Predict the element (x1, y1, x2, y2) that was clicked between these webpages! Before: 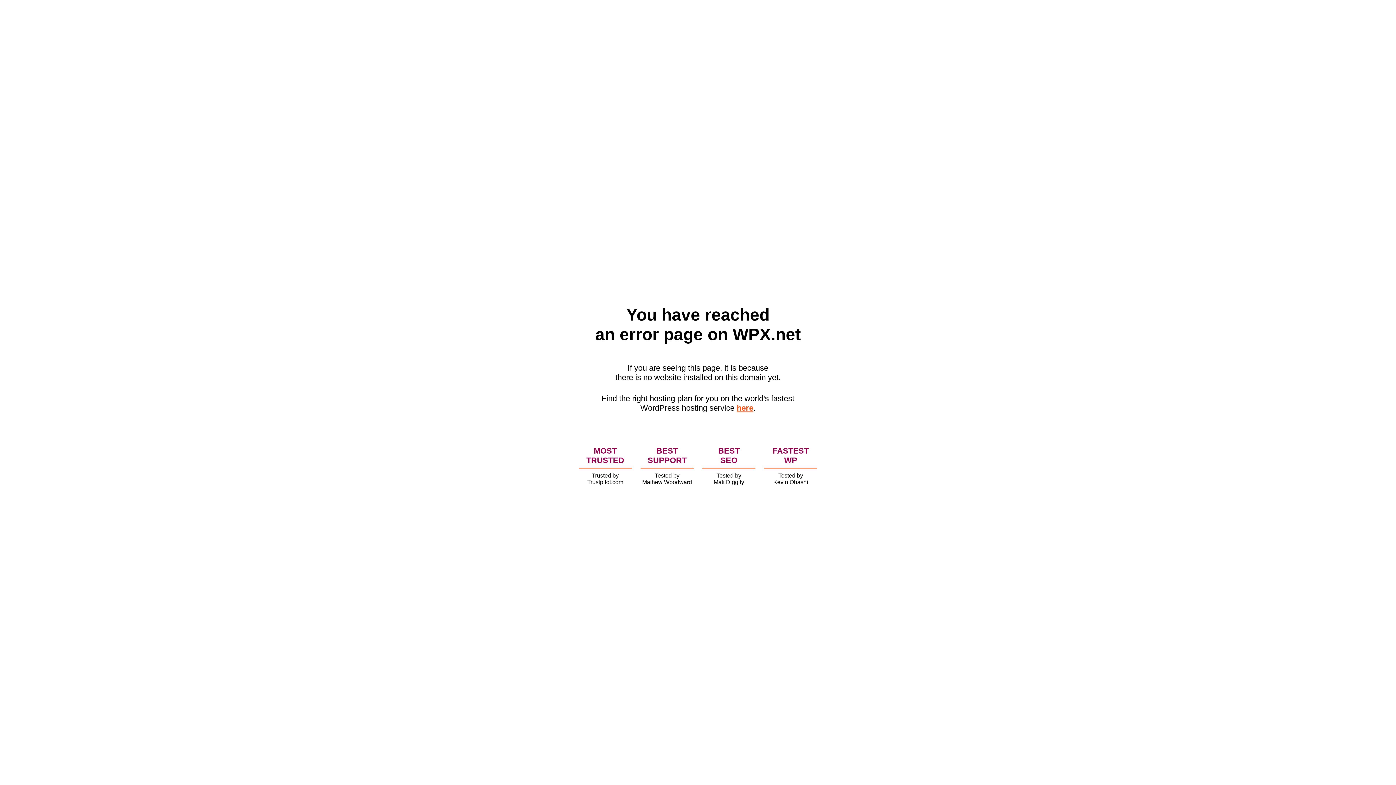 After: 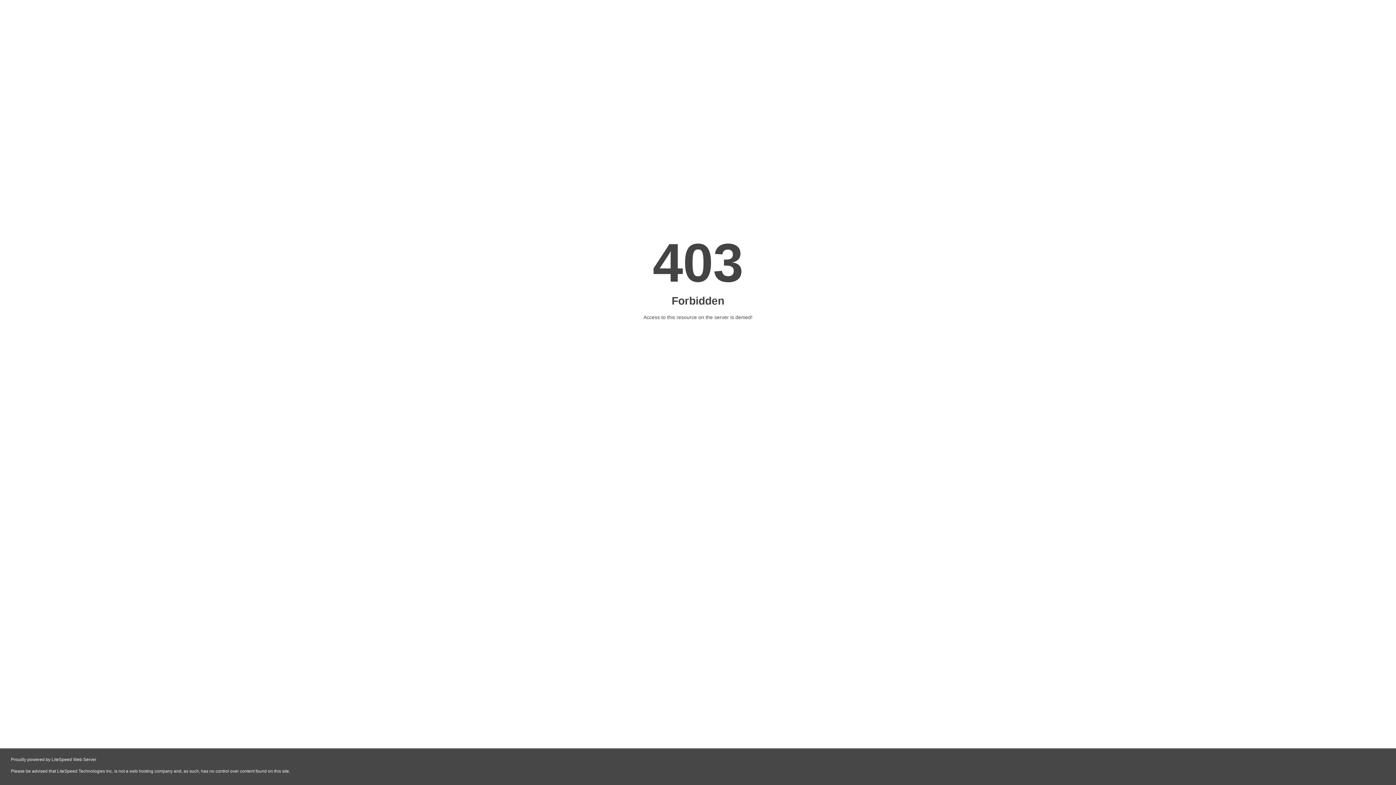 Action: label: here bbox: (736, 403, 753, 412)